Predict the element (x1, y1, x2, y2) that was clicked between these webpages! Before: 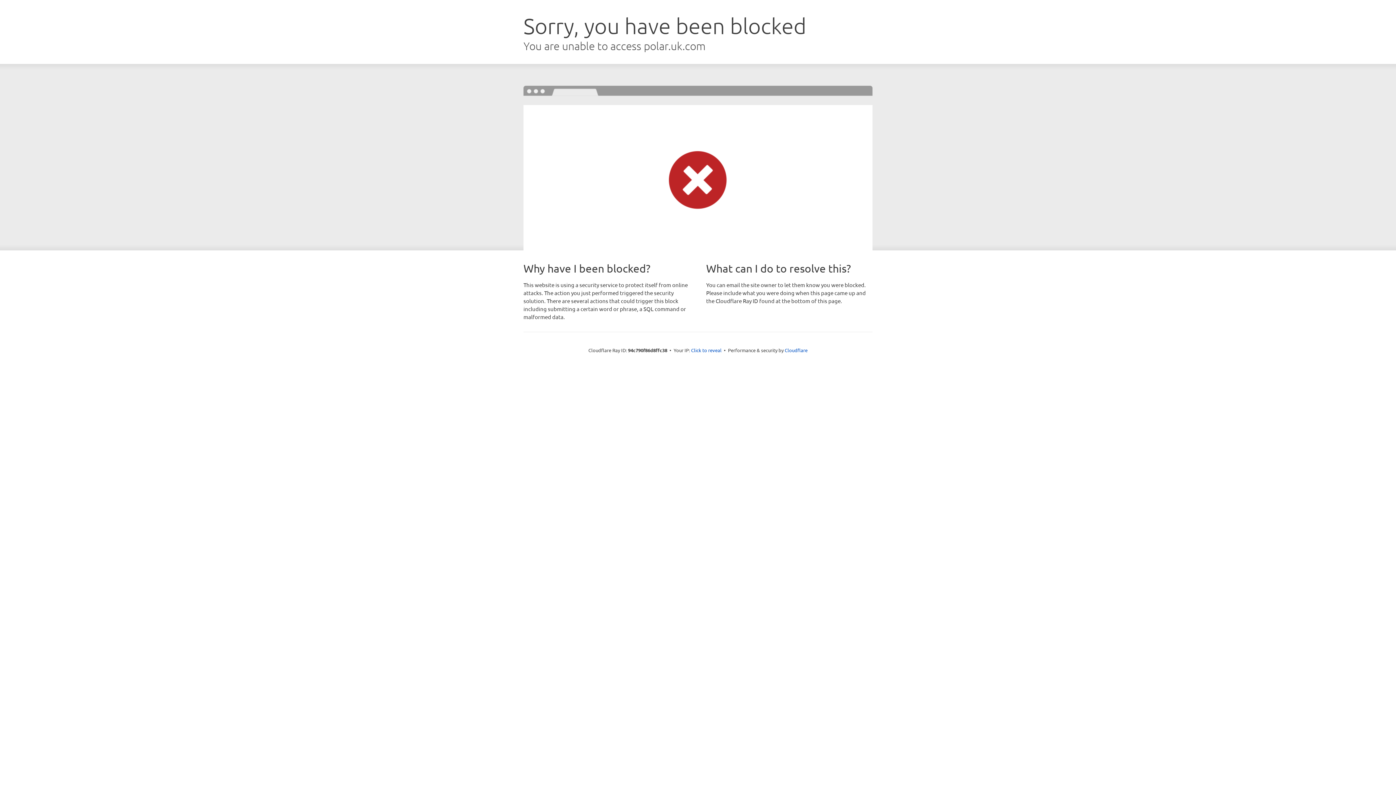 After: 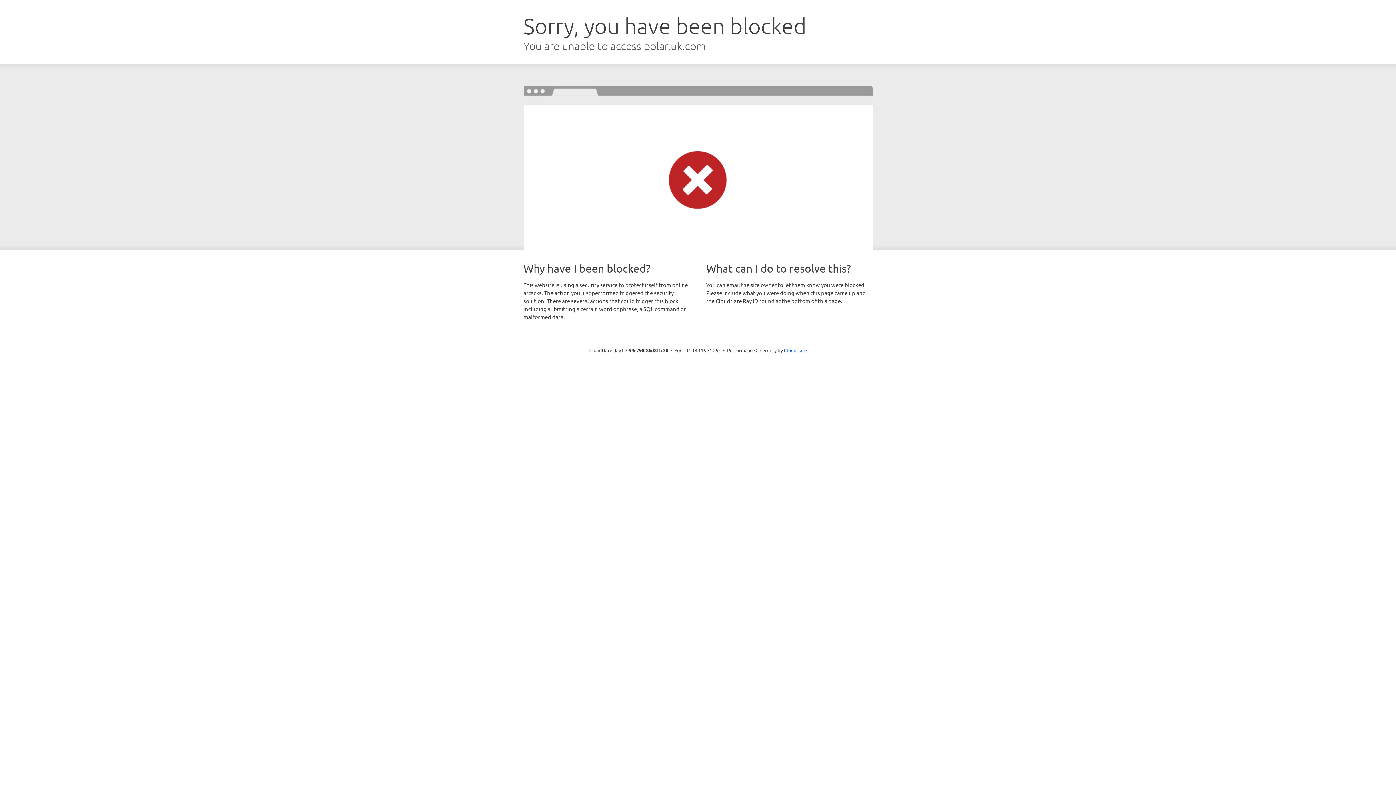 Action: label: Click to reveal bbox: (691, 346, 721, 353)